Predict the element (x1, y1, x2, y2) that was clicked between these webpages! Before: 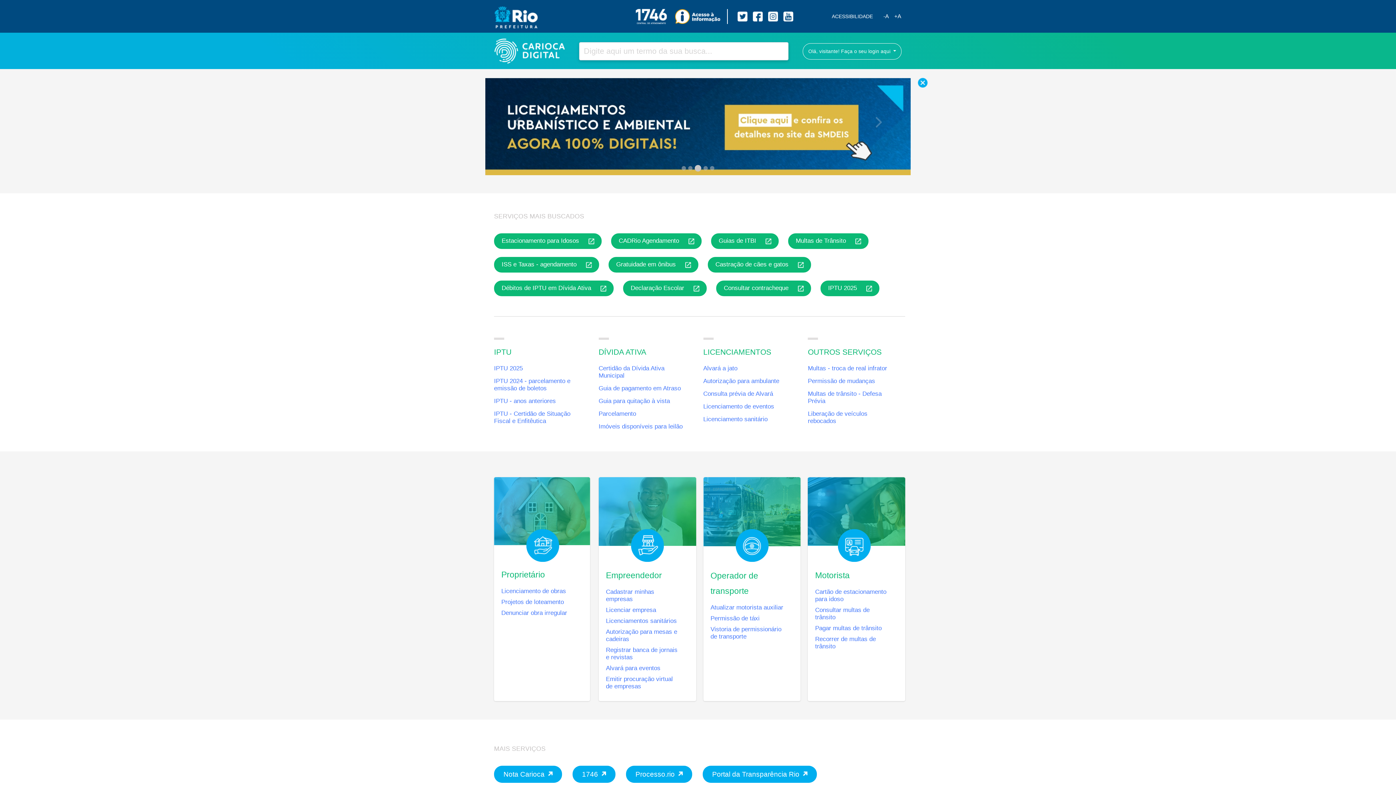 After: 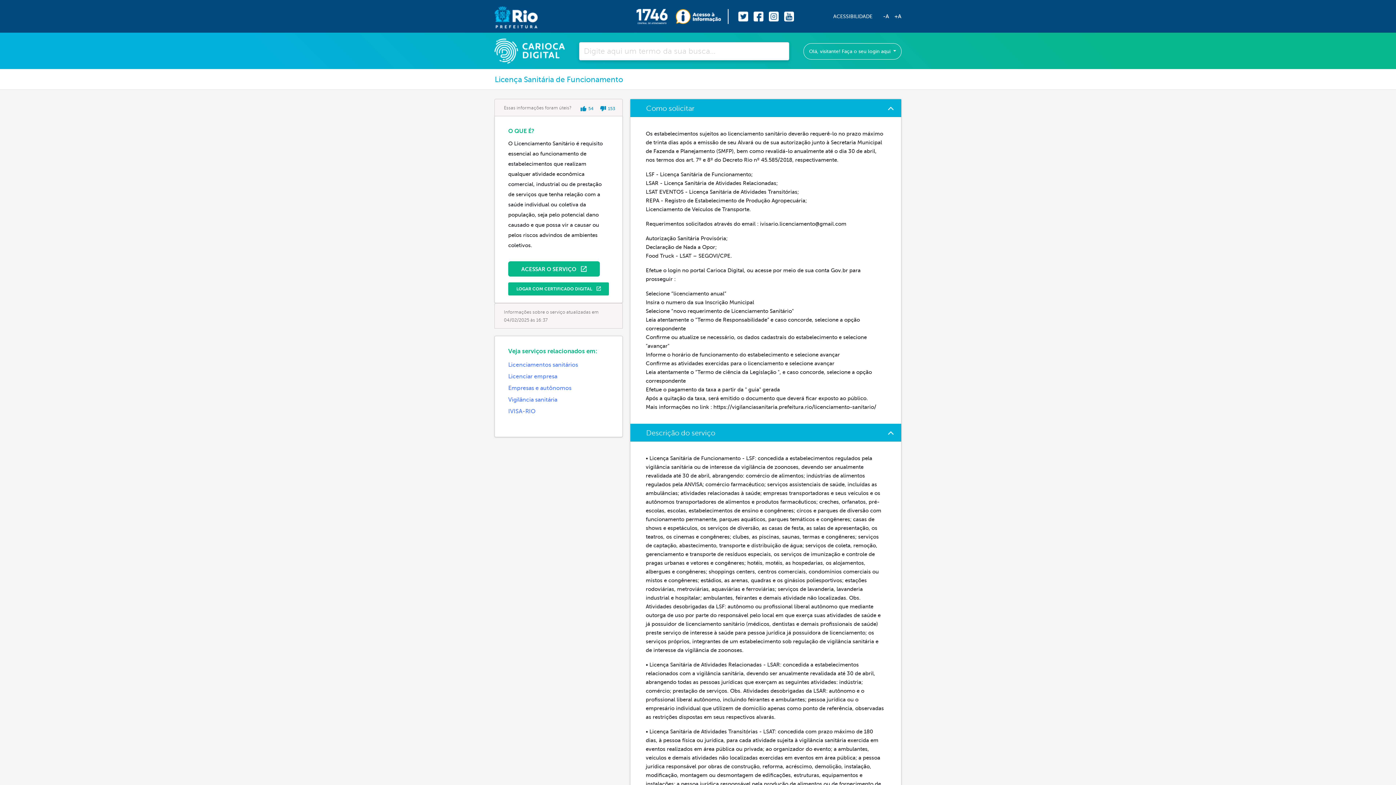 Action: label: Licenciamento sanitário bbox: (703, 416, 800, 423)